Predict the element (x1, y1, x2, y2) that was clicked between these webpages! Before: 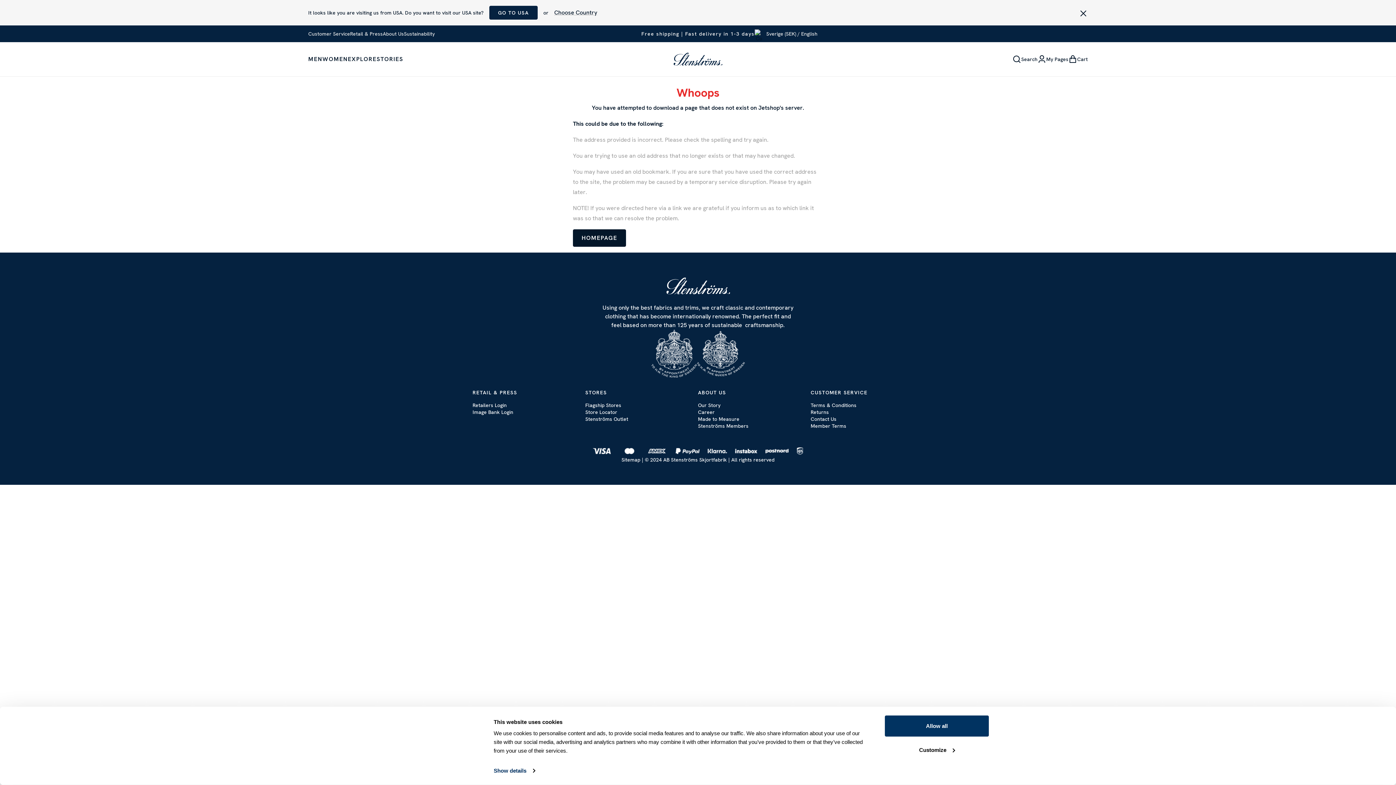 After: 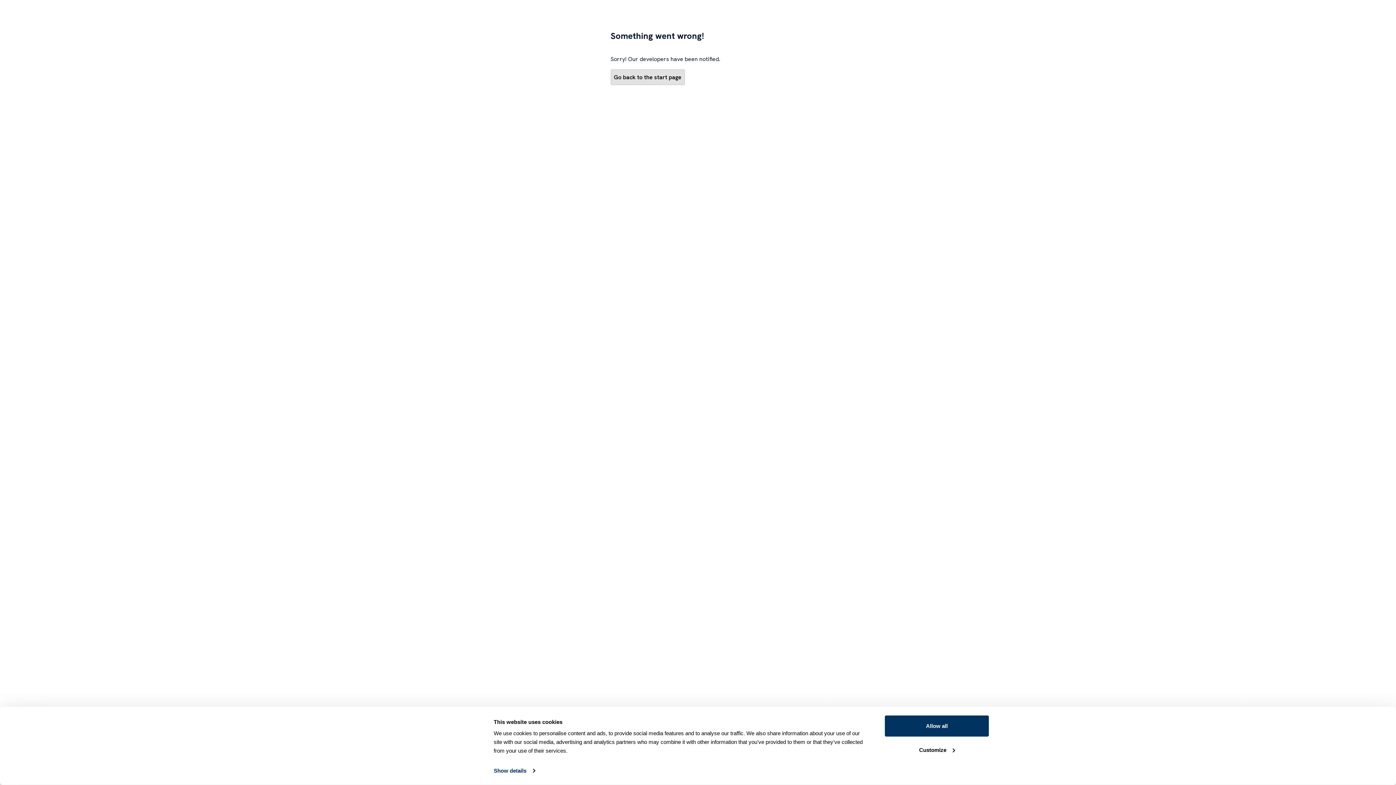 Action: bbox: (621, 456, 640, 463) label: Sitemap